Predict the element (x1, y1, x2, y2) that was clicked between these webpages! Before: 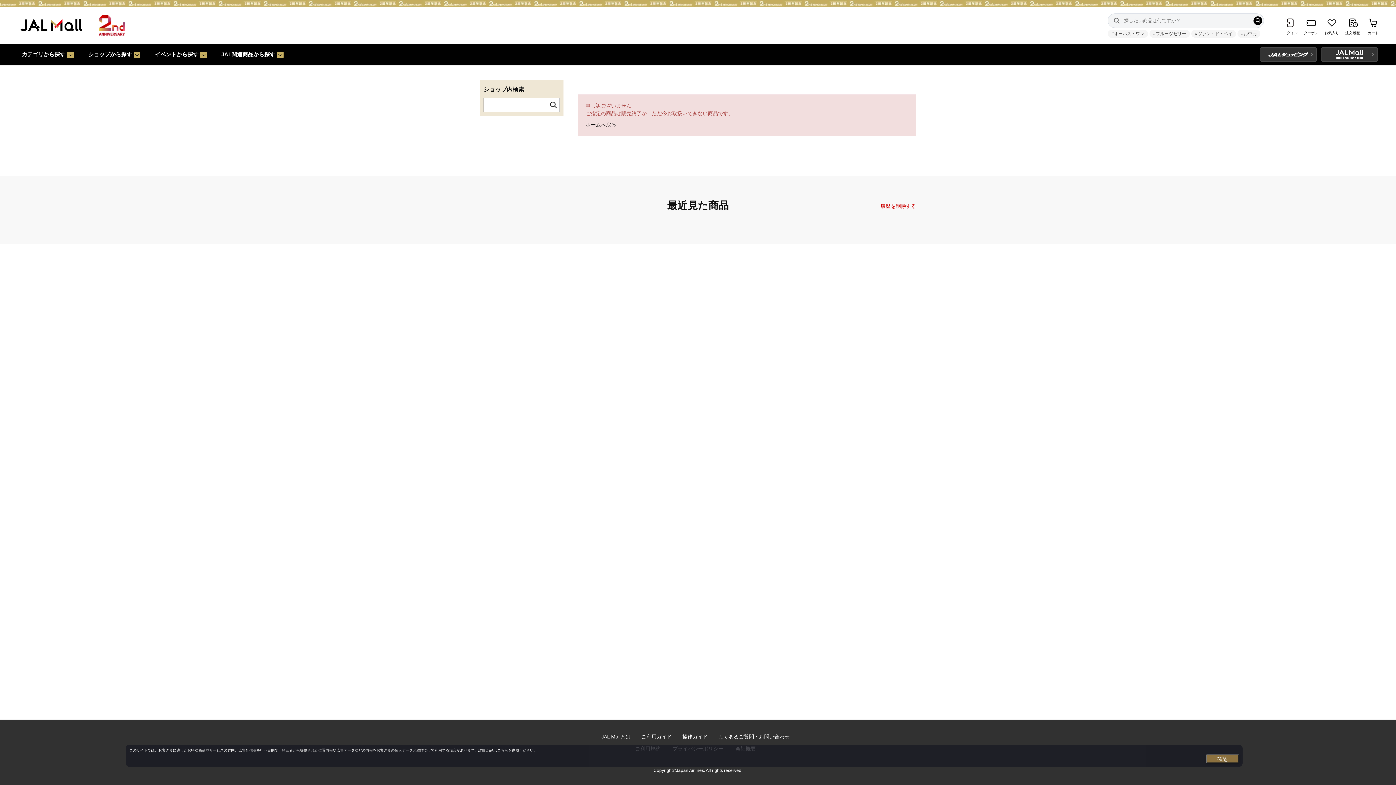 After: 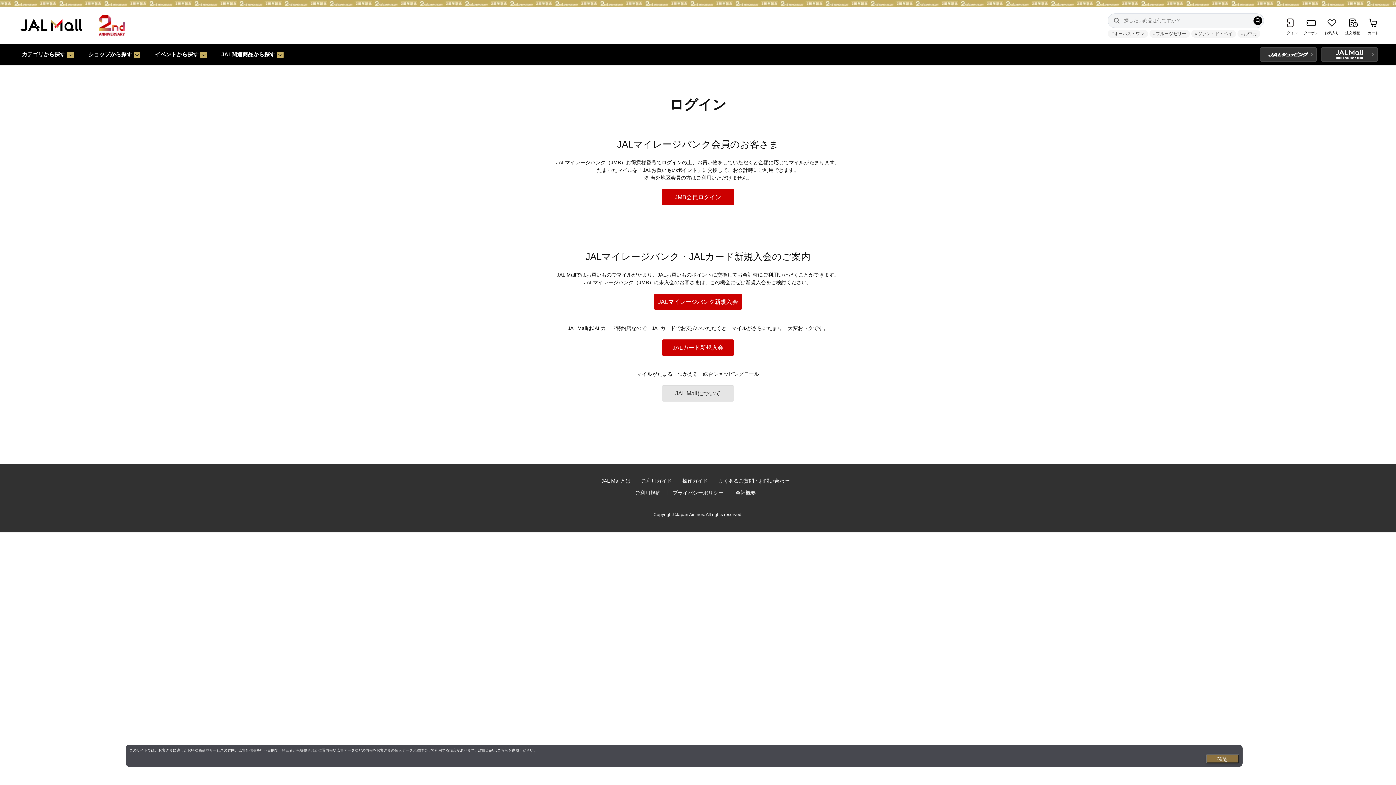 Action: bbox: (1303, 15, 1319, 35) label: クーポン